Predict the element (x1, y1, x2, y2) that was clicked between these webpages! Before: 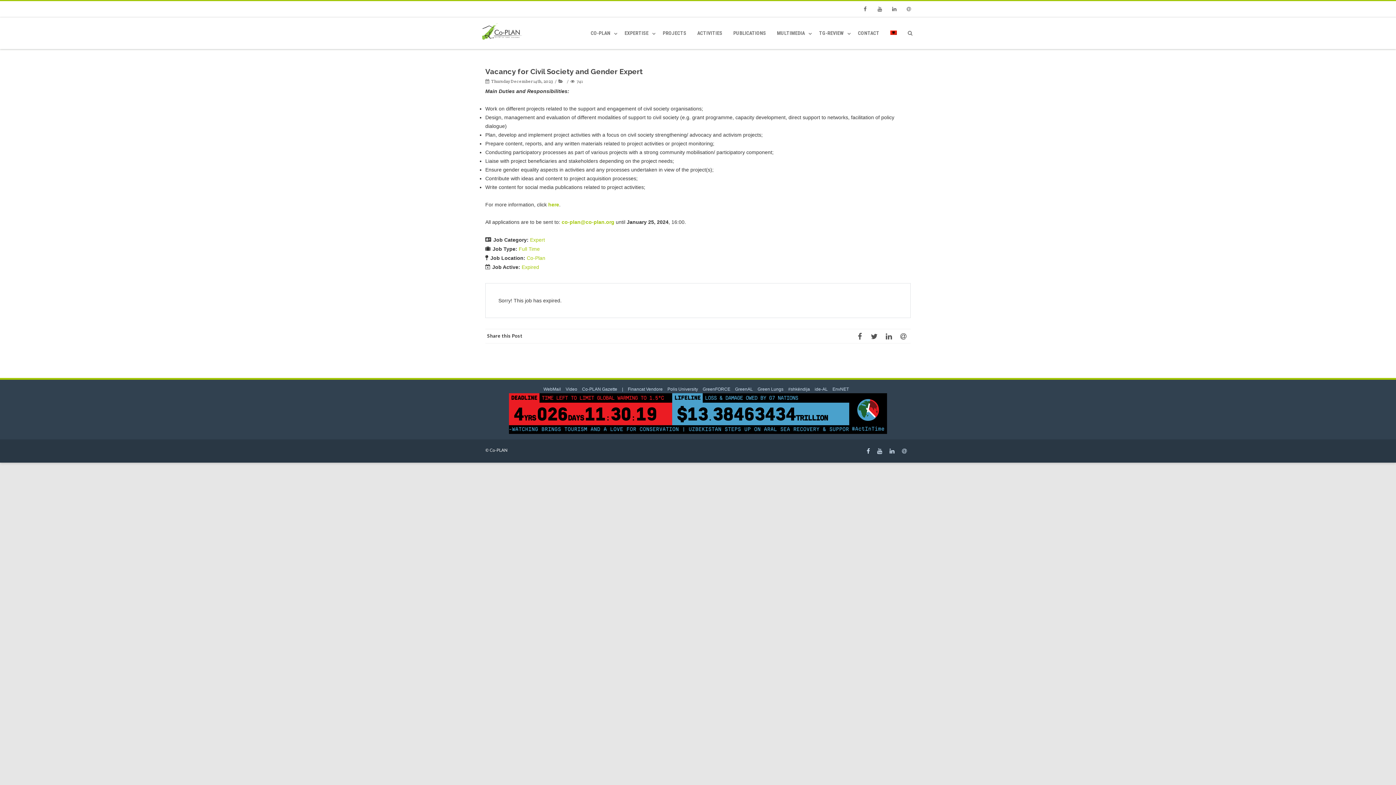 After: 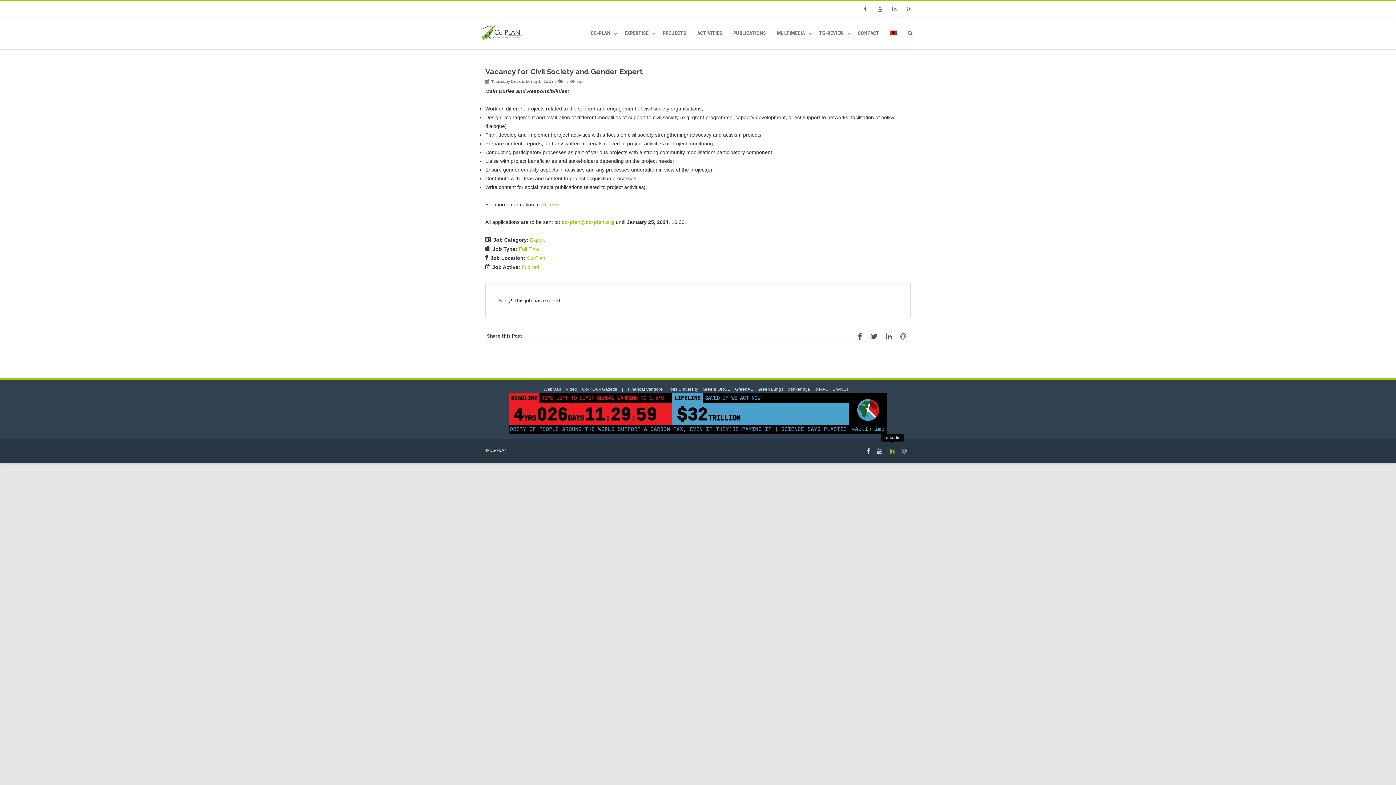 Action: bbox: (886, 444, 898, 457)